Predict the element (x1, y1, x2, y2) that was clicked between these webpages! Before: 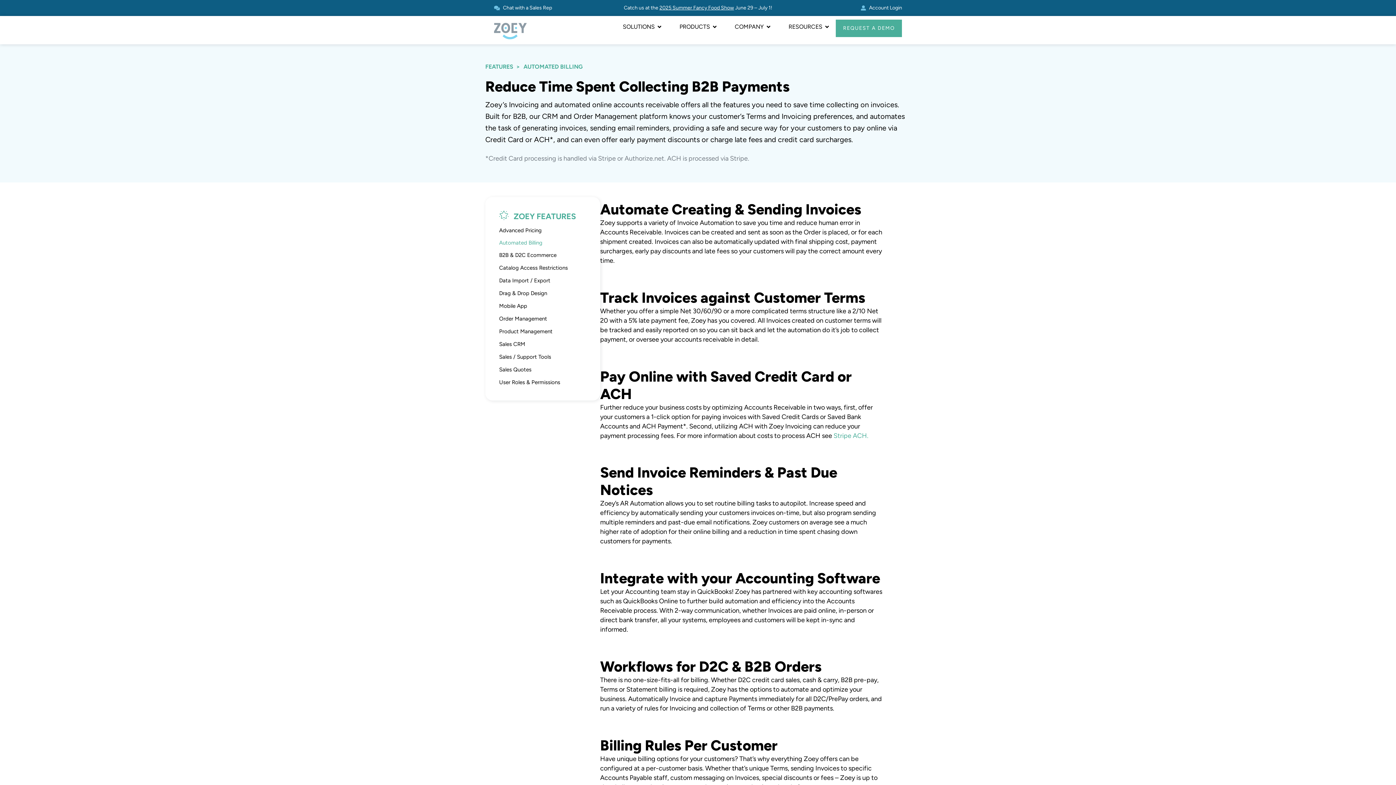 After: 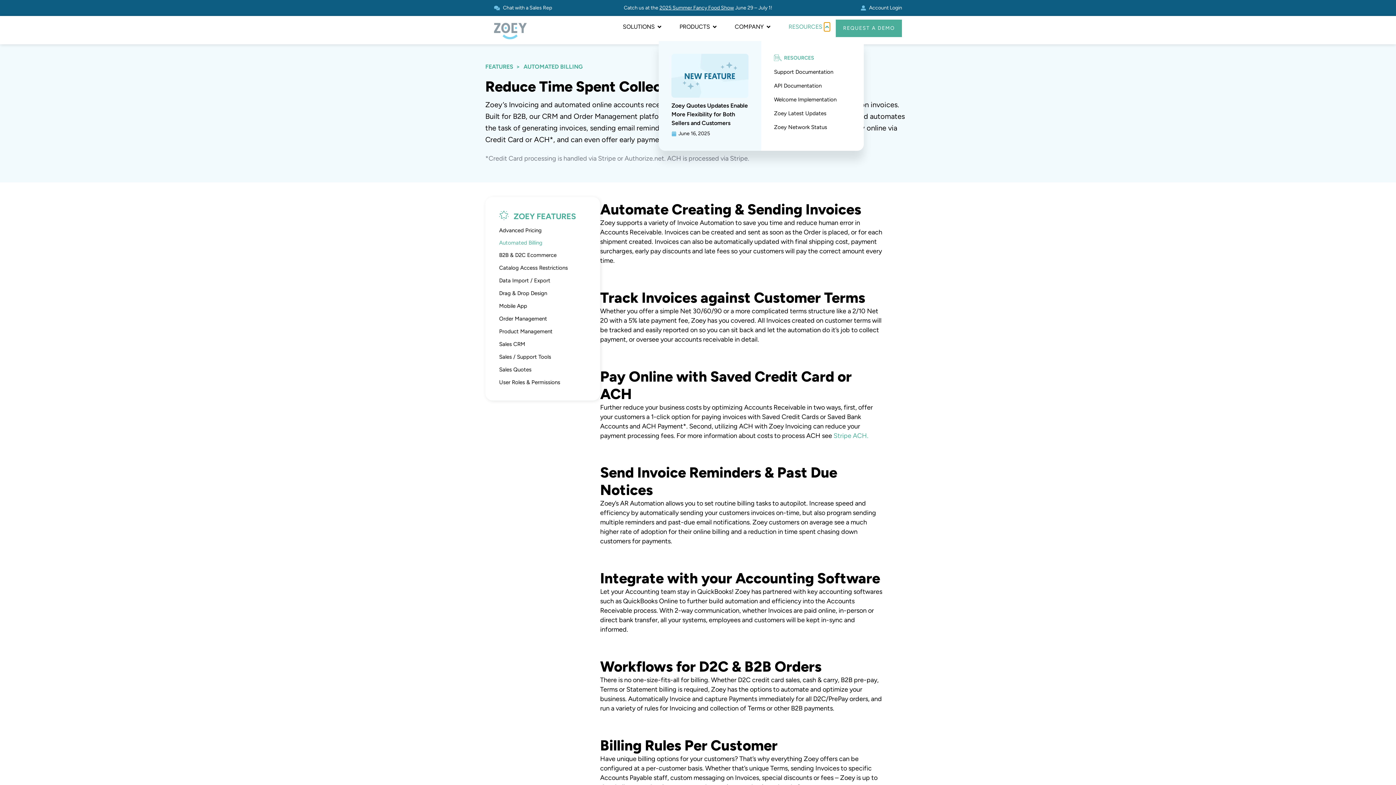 Action: bbox: (824, 22, 830, 31) label: OPEN RESOURCES